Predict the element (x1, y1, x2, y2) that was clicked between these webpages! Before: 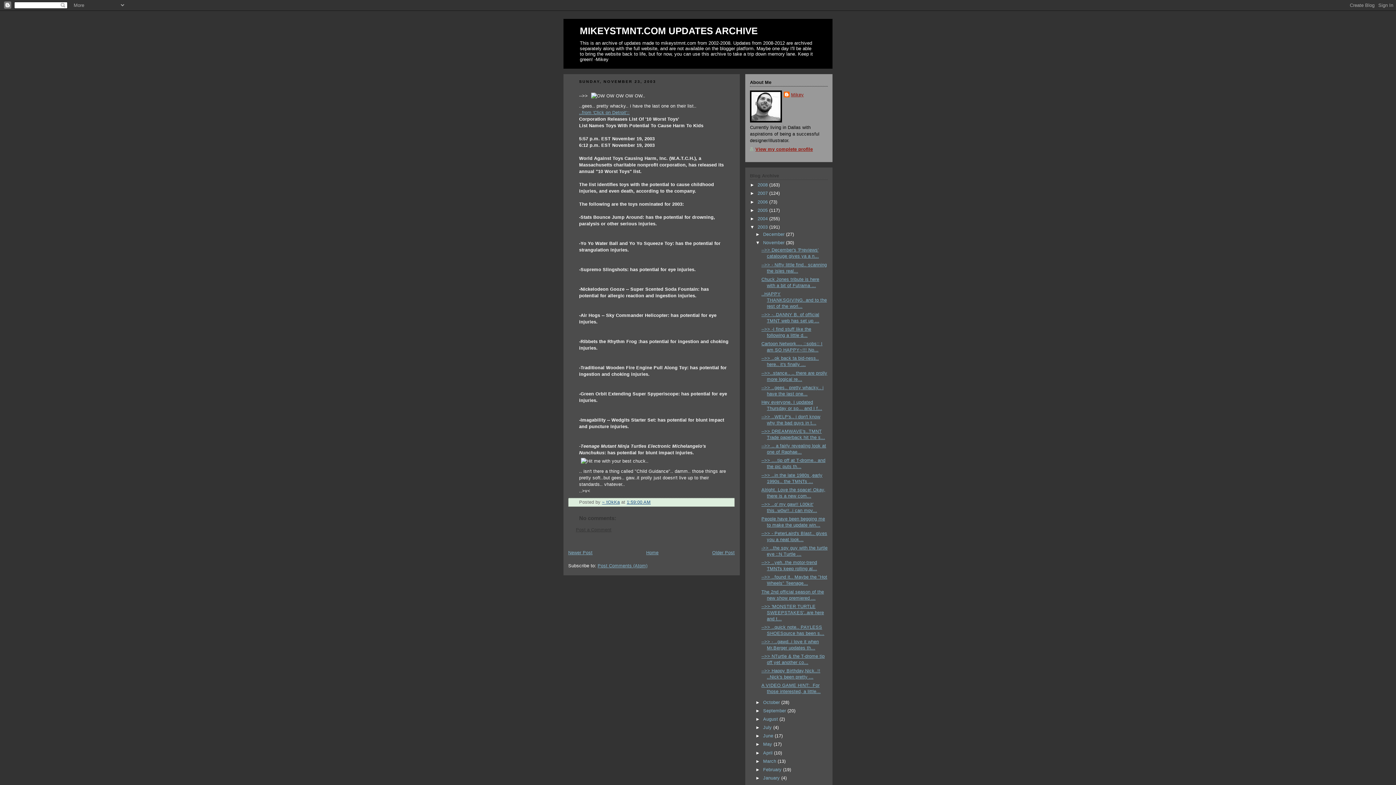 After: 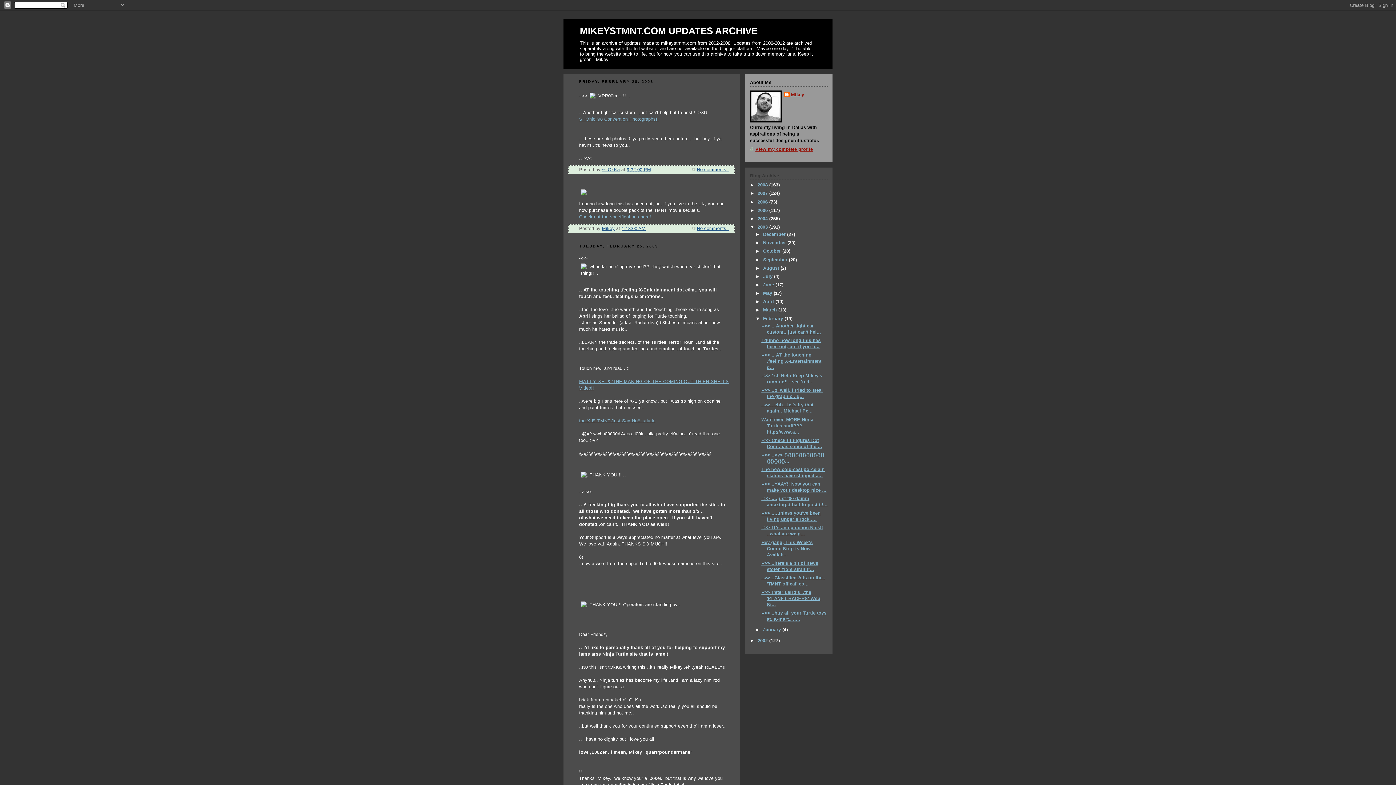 Action: bbox: (763, 767, 783, 772) label: February 